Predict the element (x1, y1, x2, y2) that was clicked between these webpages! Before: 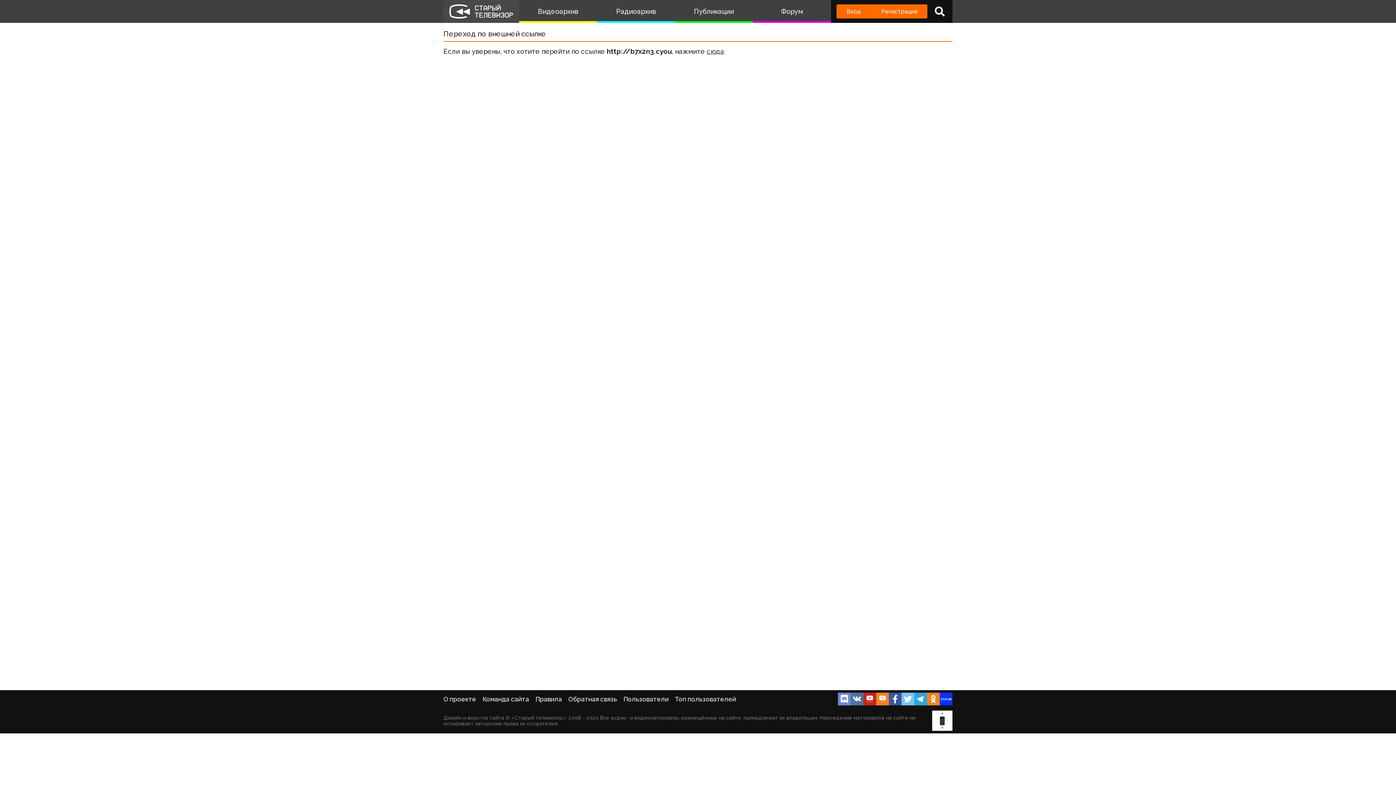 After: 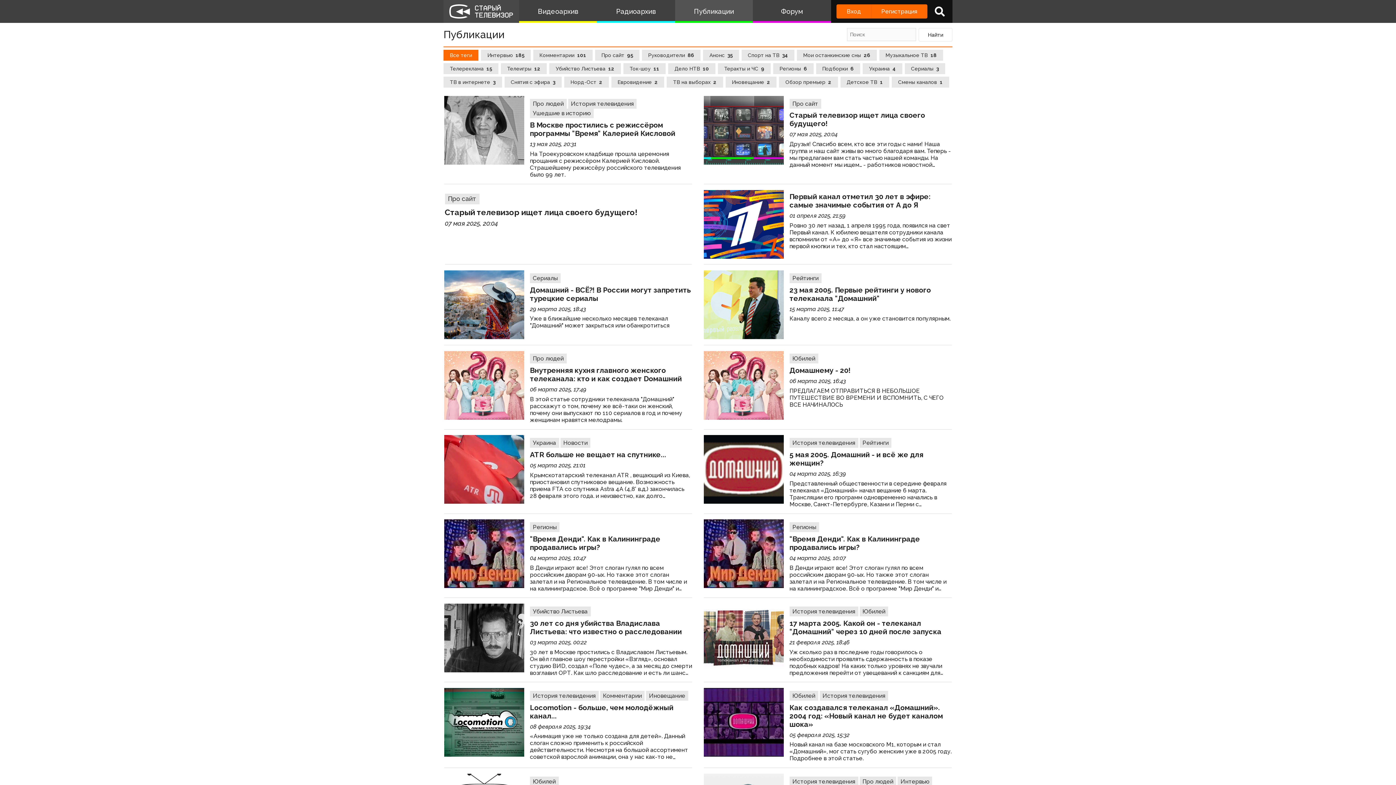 Action: bbox: (675, 0, 753, 22) label: Публикации